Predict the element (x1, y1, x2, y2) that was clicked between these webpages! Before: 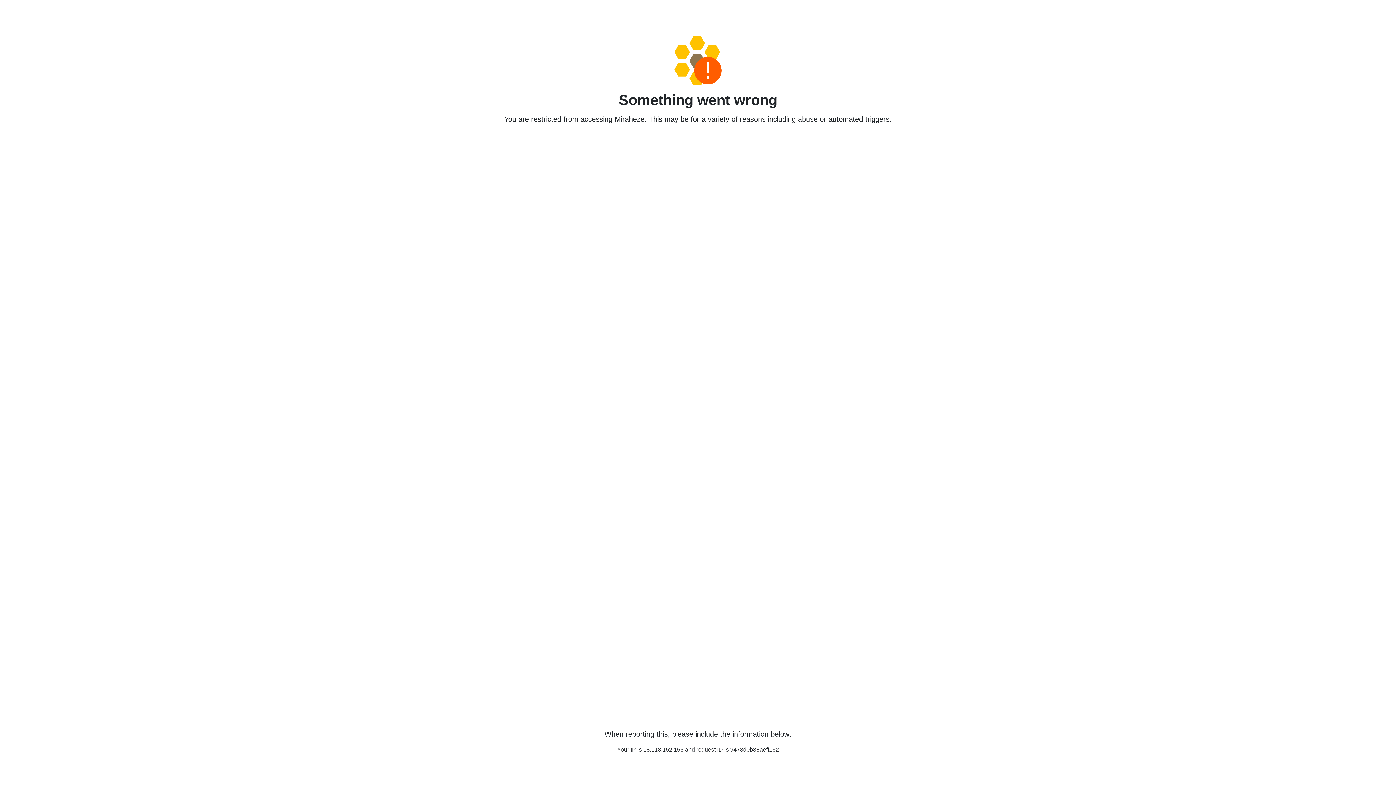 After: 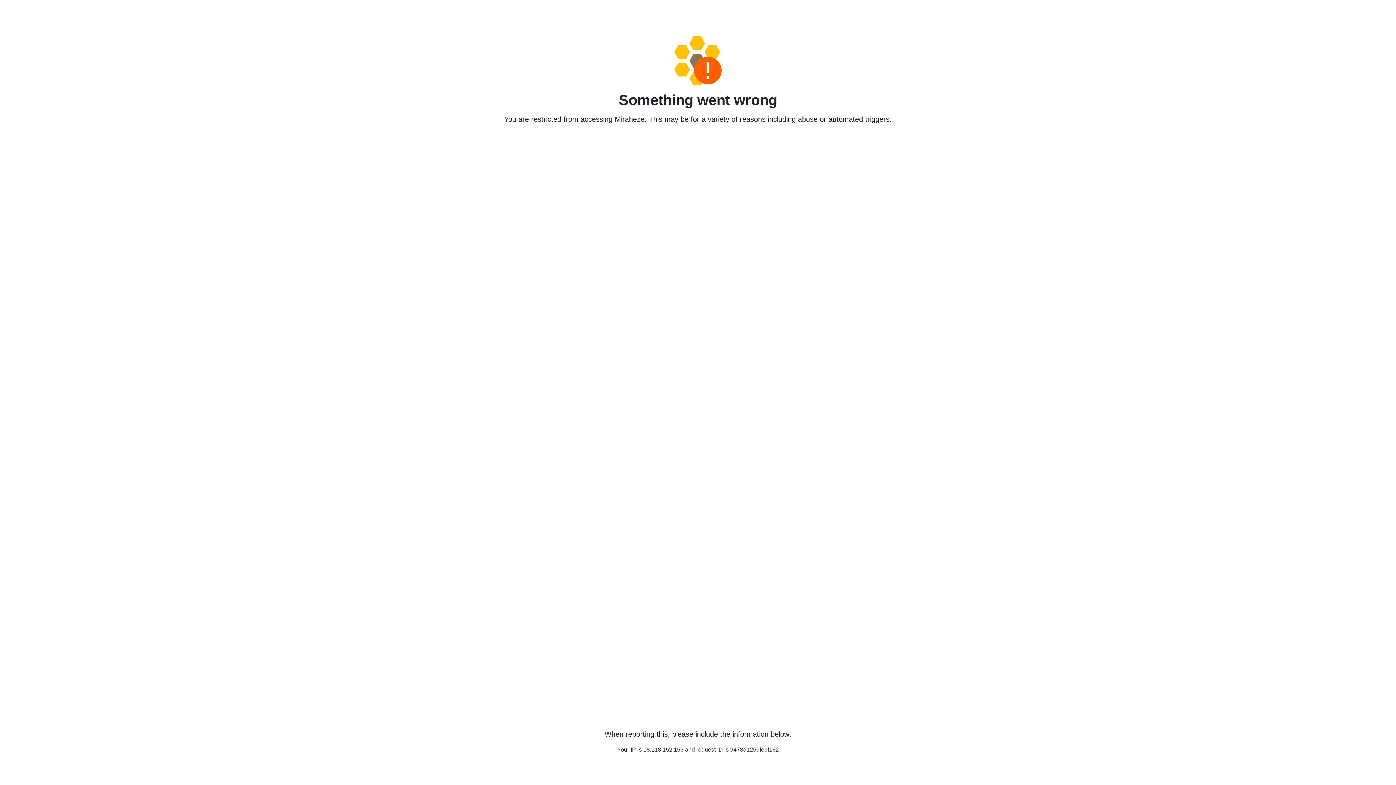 Action: bbox: (458, 36, 938, 85)